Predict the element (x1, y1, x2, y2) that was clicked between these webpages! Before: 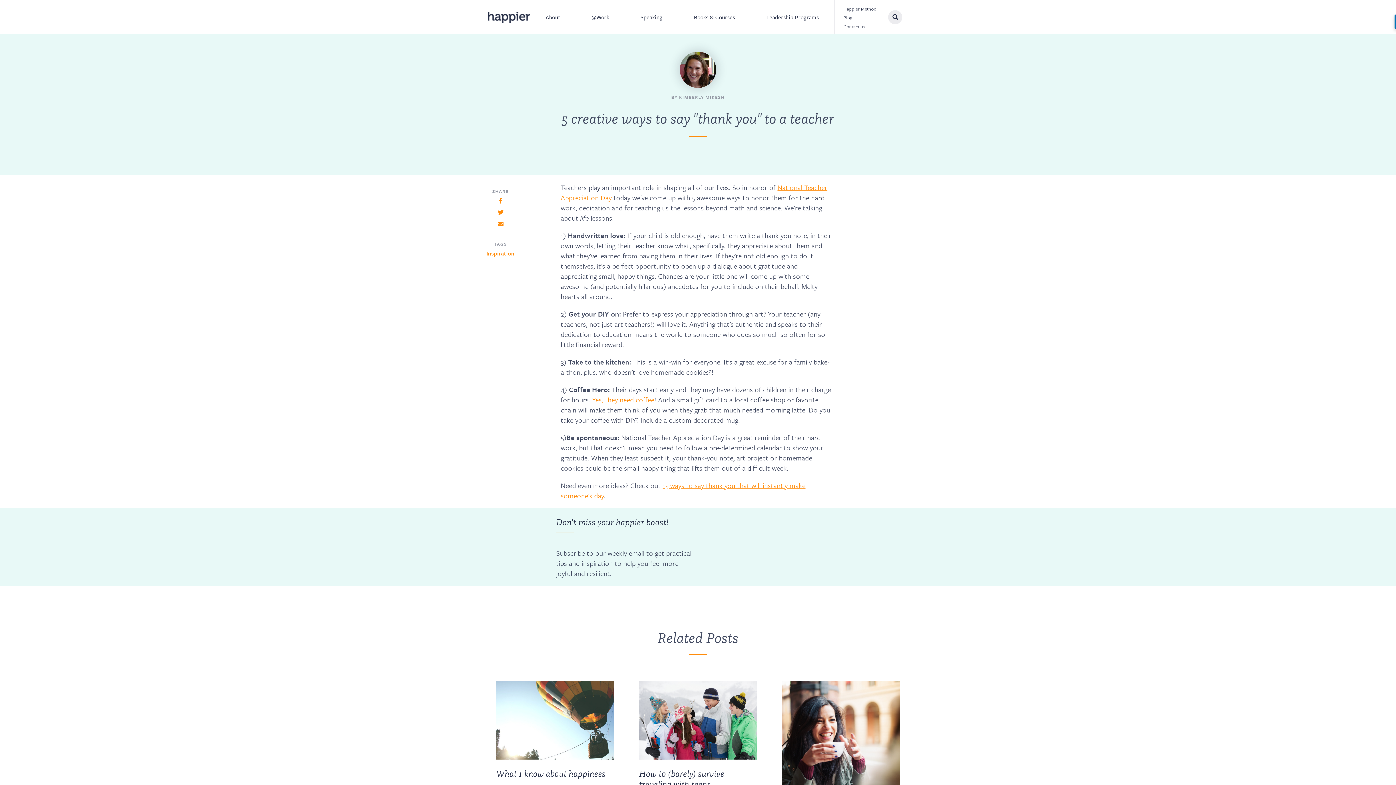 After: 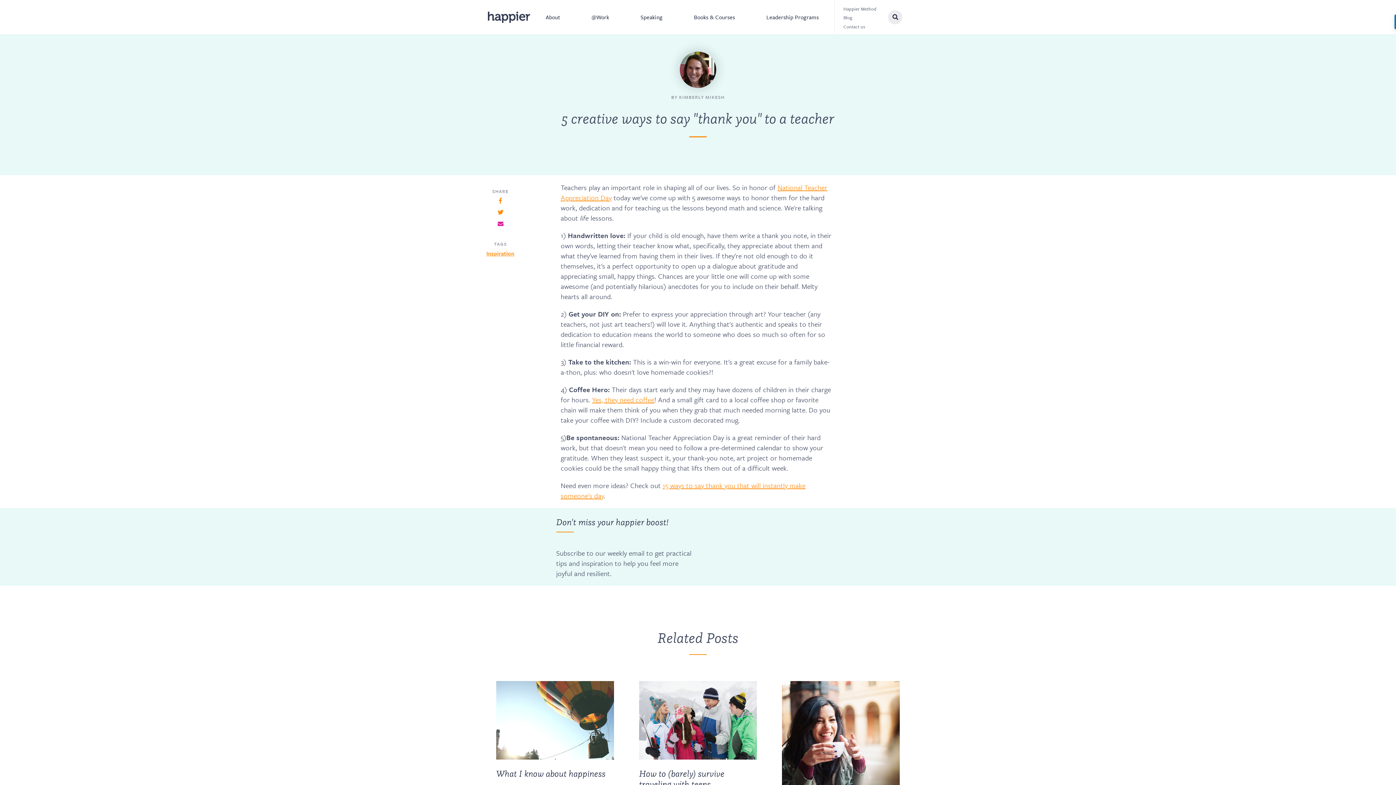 Action: bbox: (495, 219, 505, 227)